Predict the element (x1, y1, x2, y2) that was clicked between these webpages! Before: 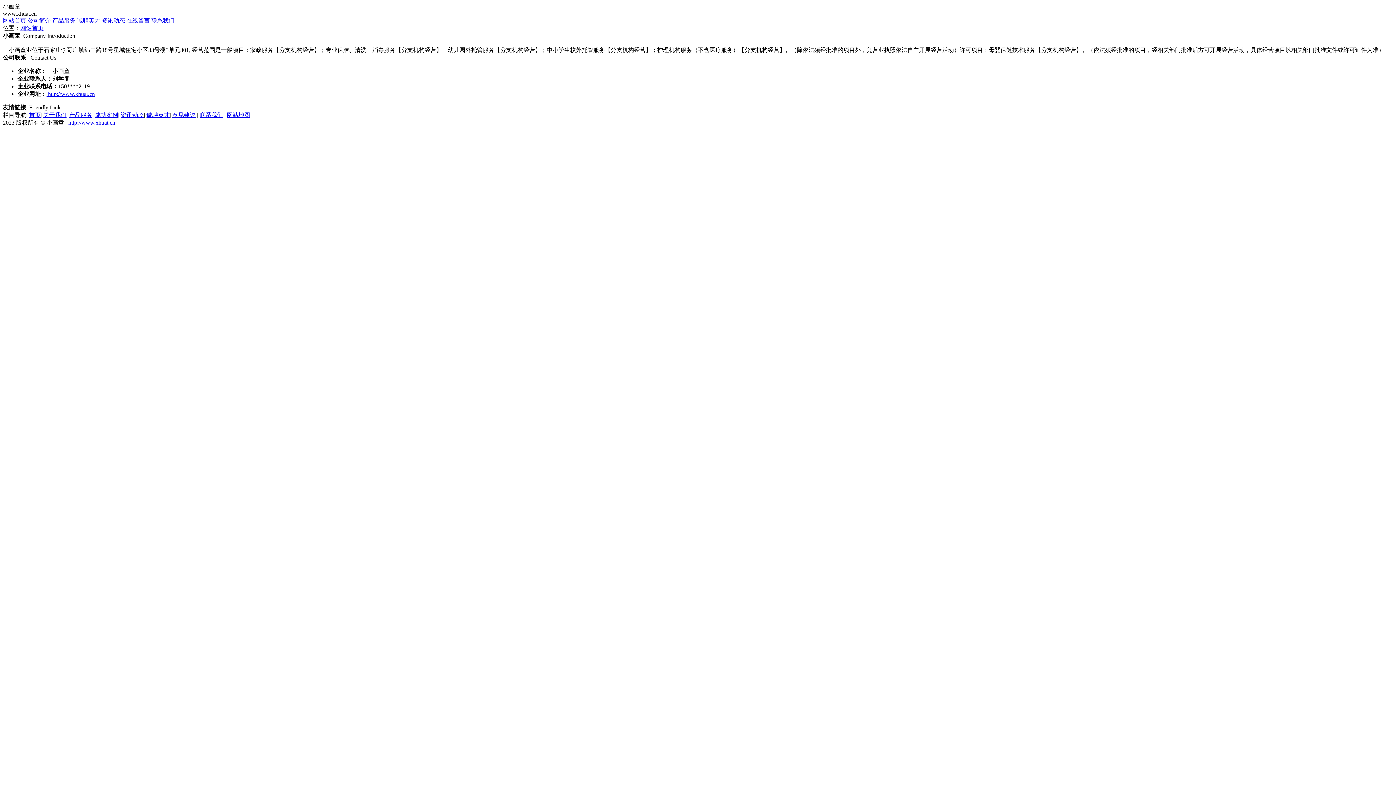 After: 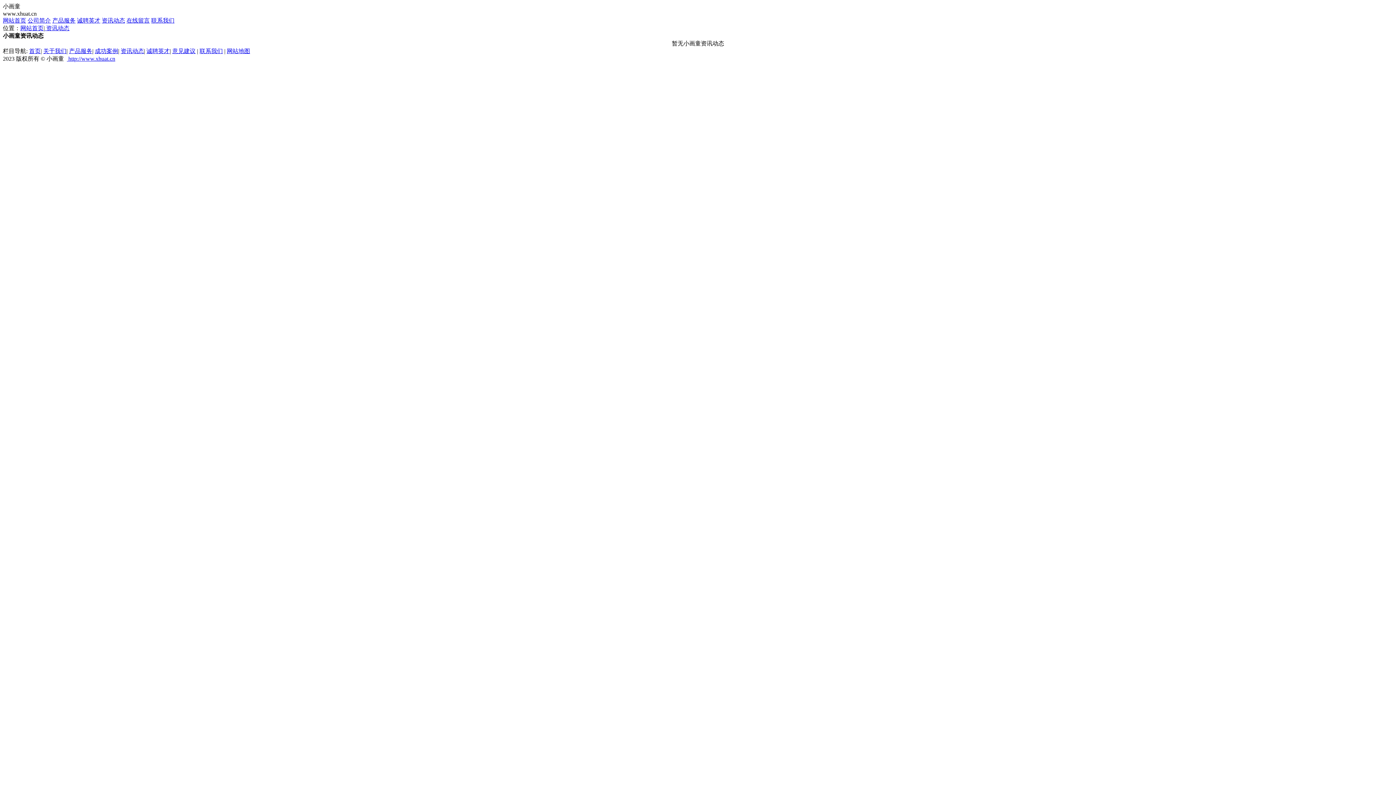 Action: bbox: (120, 112, 144, 118) label: 资讯动态